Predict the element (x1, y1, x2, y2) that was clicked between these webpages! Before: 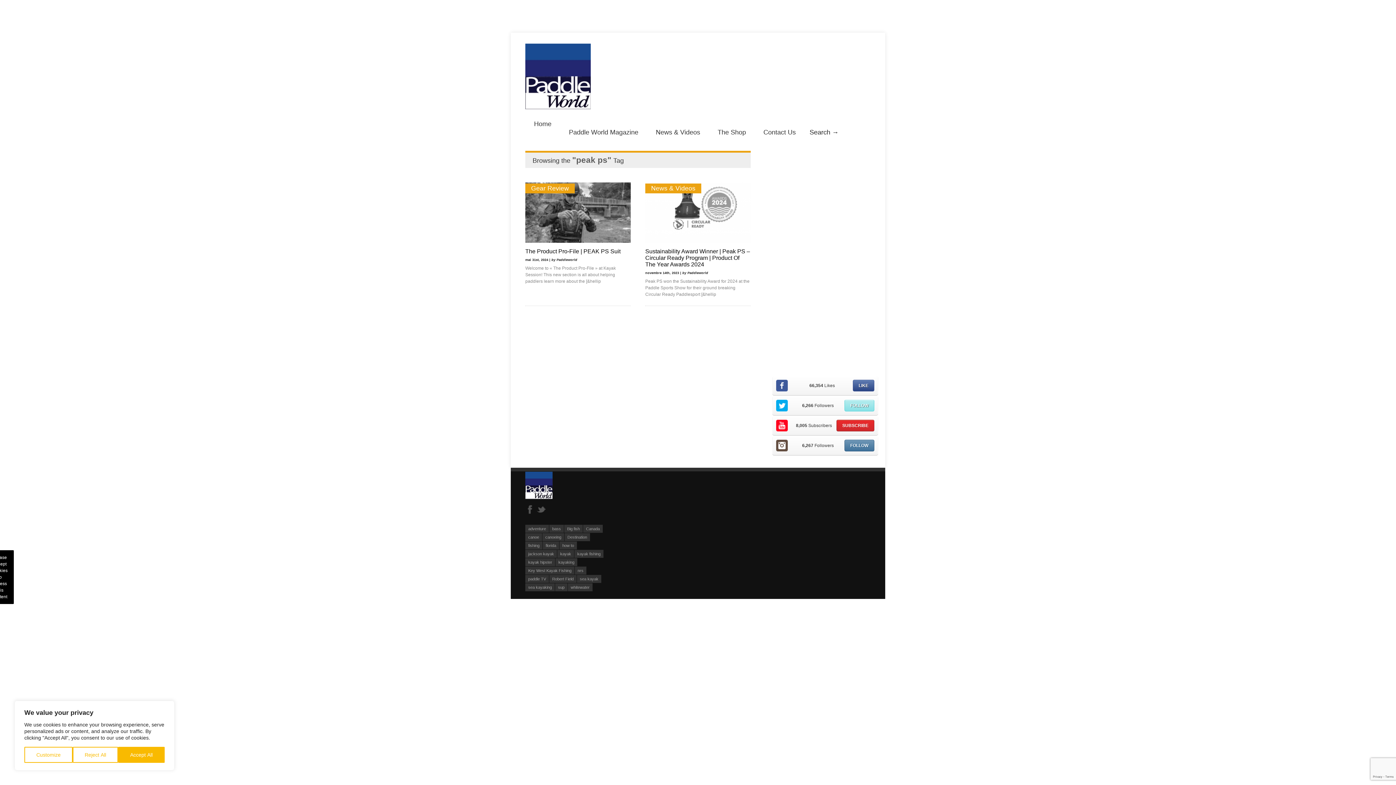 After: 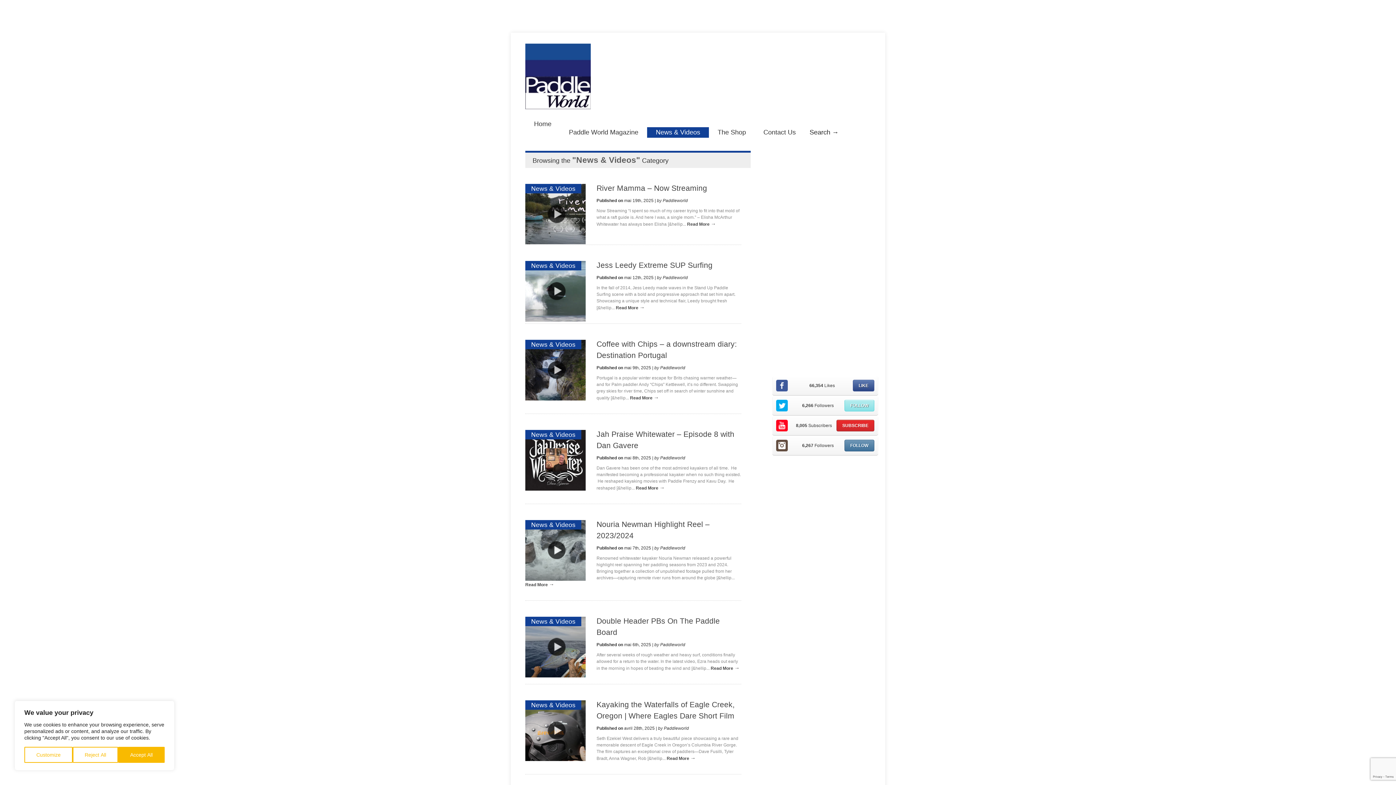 Action: label: News & Videos bbox: (645, 183, 701, 193)